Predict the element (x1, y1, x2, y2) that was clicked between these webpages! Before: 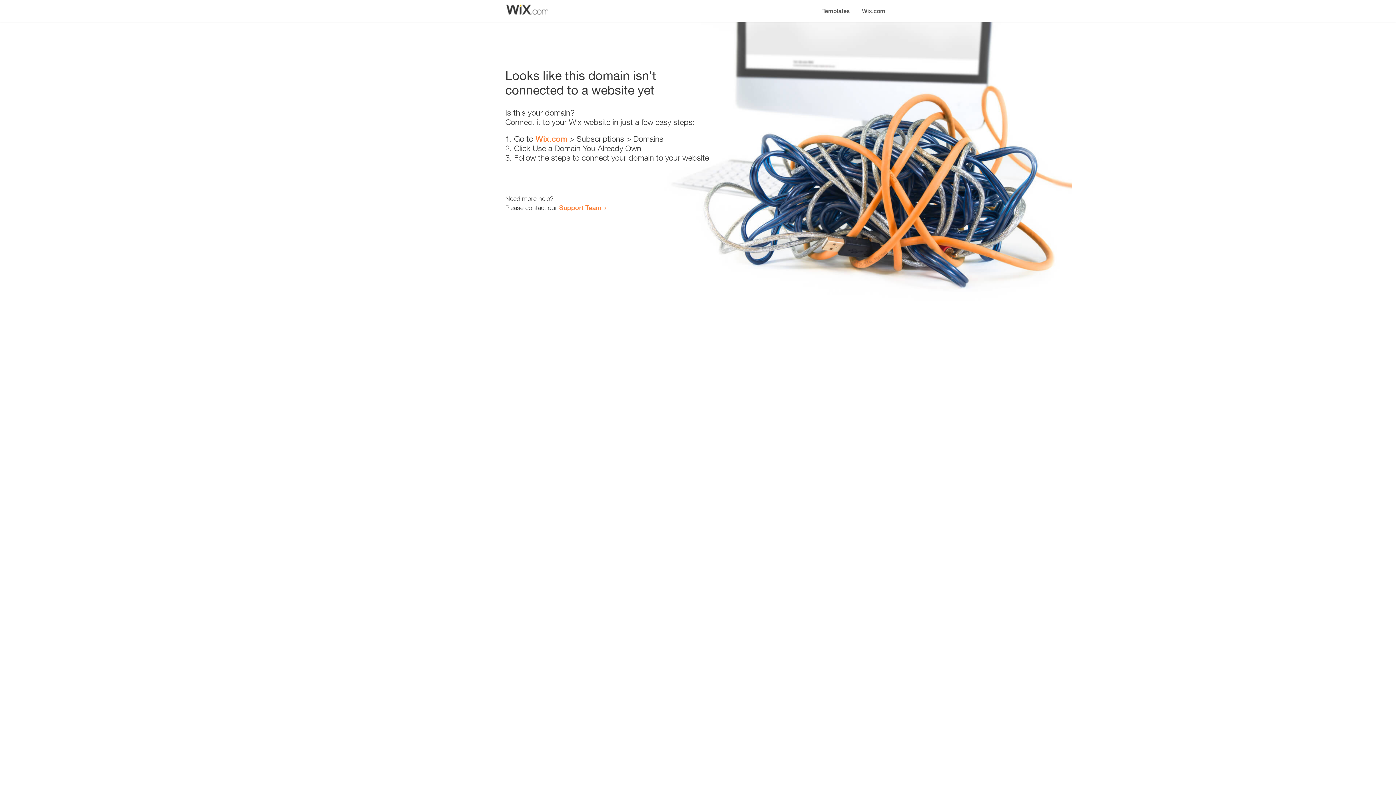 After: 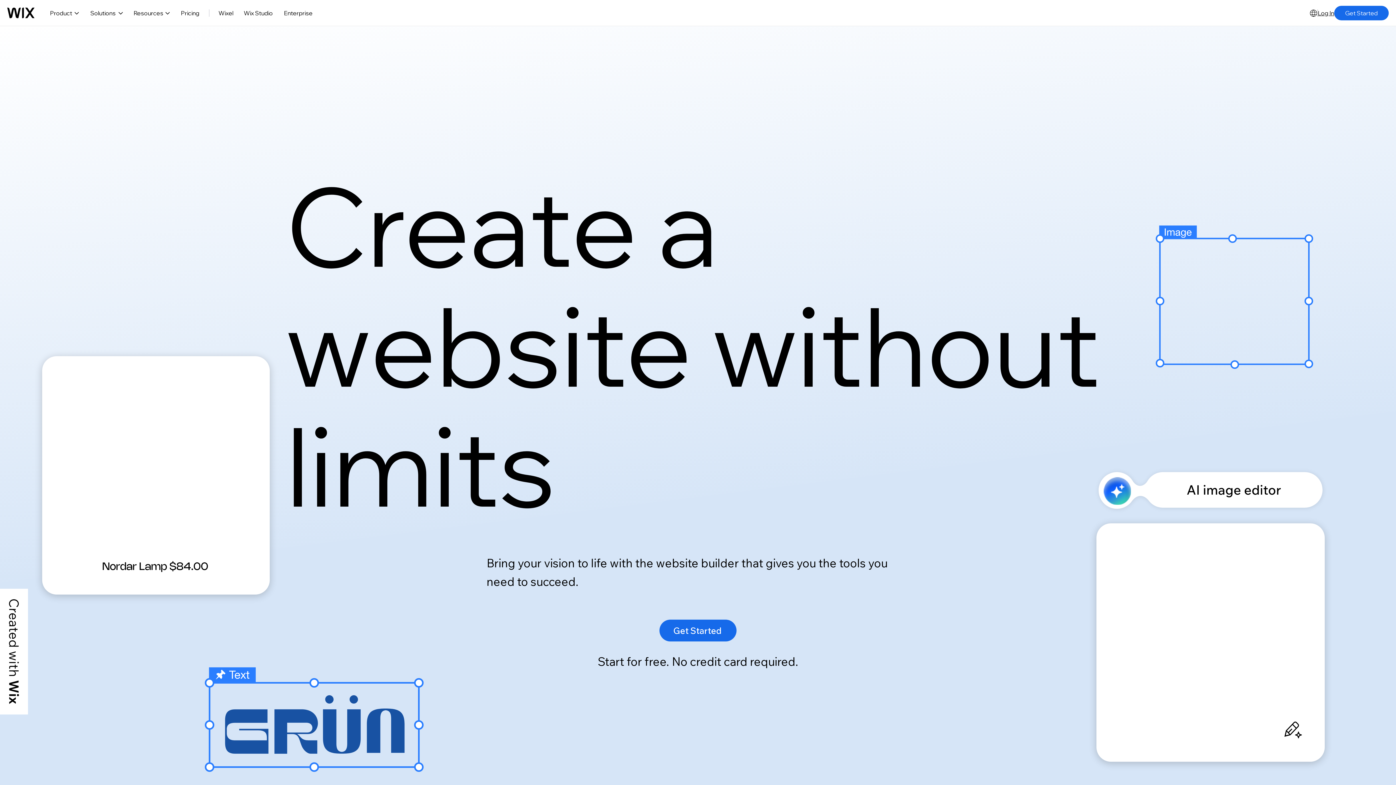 Action: label: Wix.com bbox: (535, 134, 567, 143)